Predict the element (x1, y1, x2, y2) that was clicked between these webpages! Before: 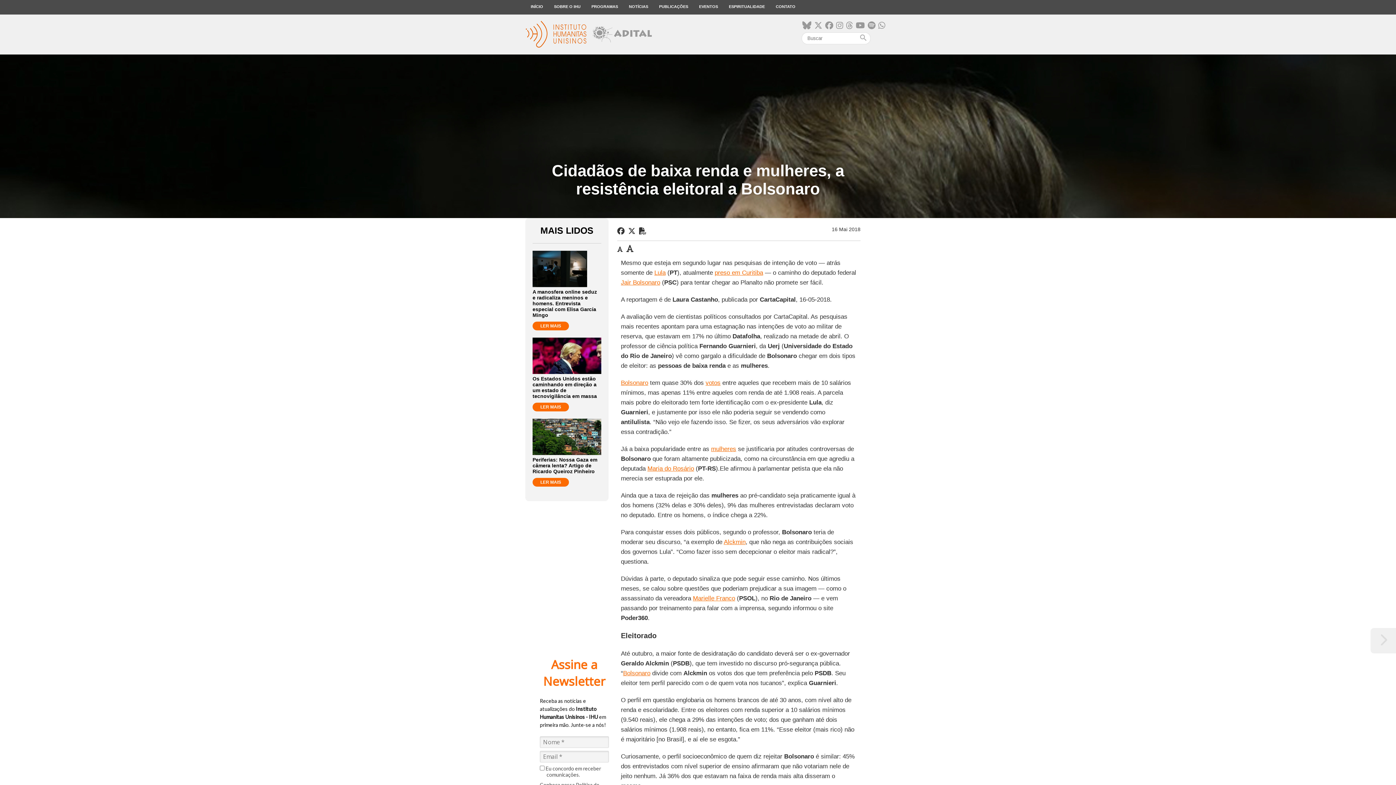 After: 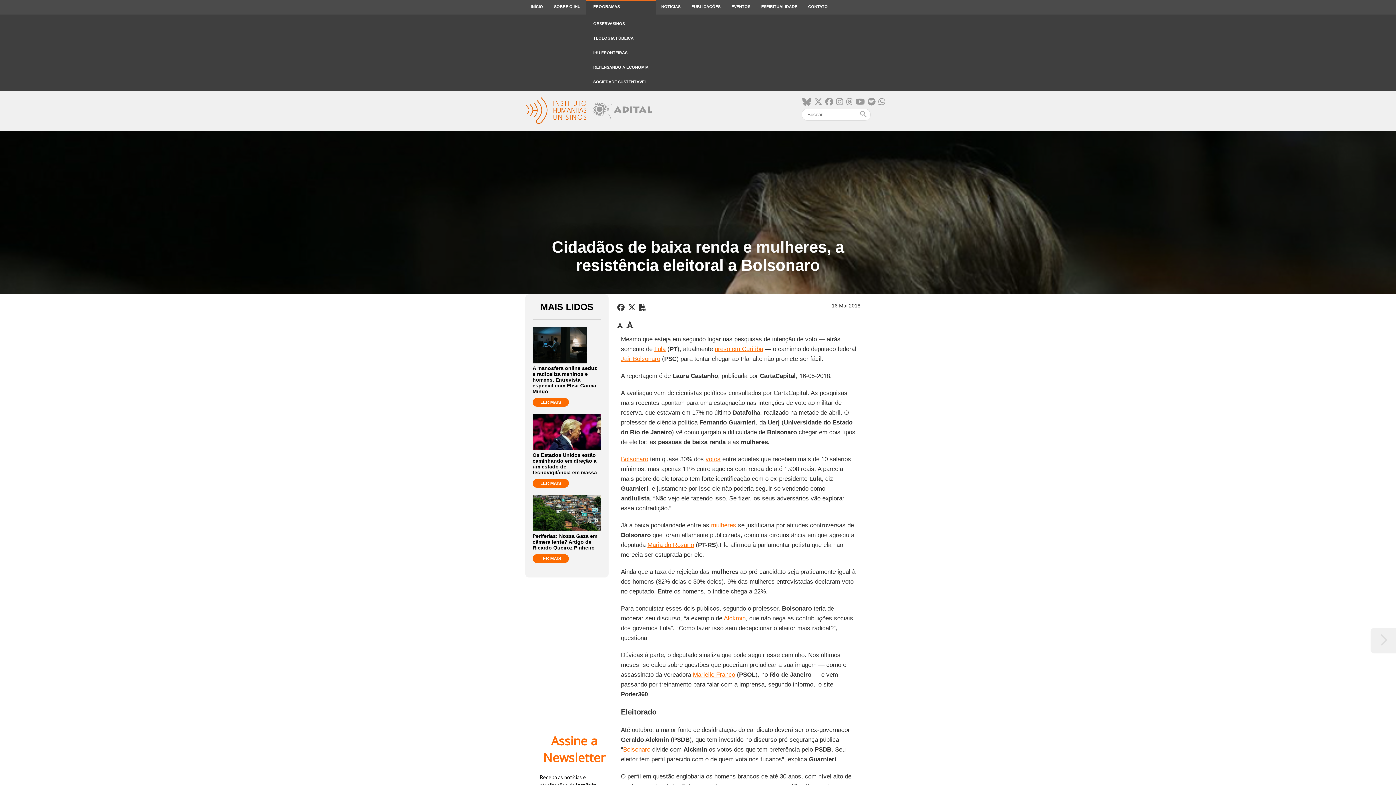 Action: label: PROGRAMAS bbox: (586, 0, 623, 14)